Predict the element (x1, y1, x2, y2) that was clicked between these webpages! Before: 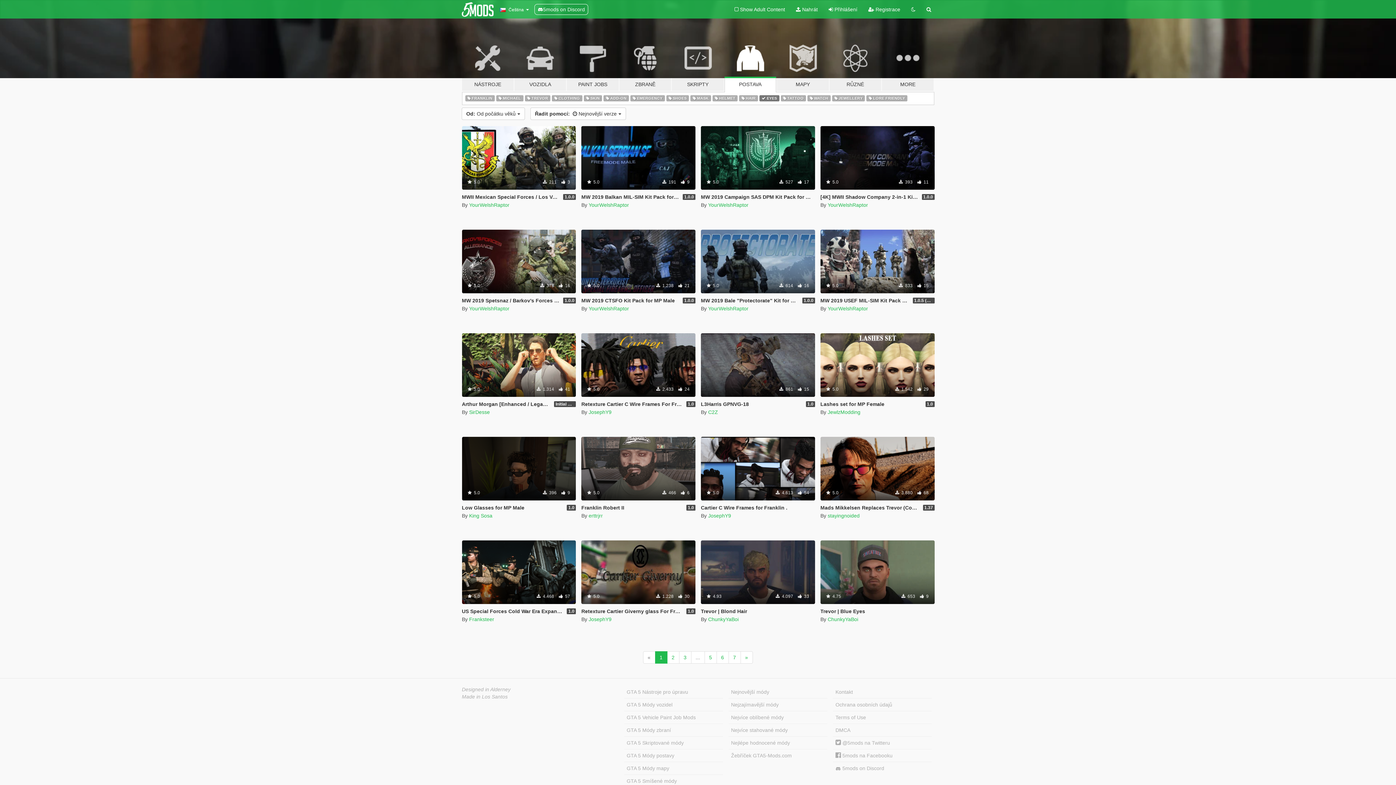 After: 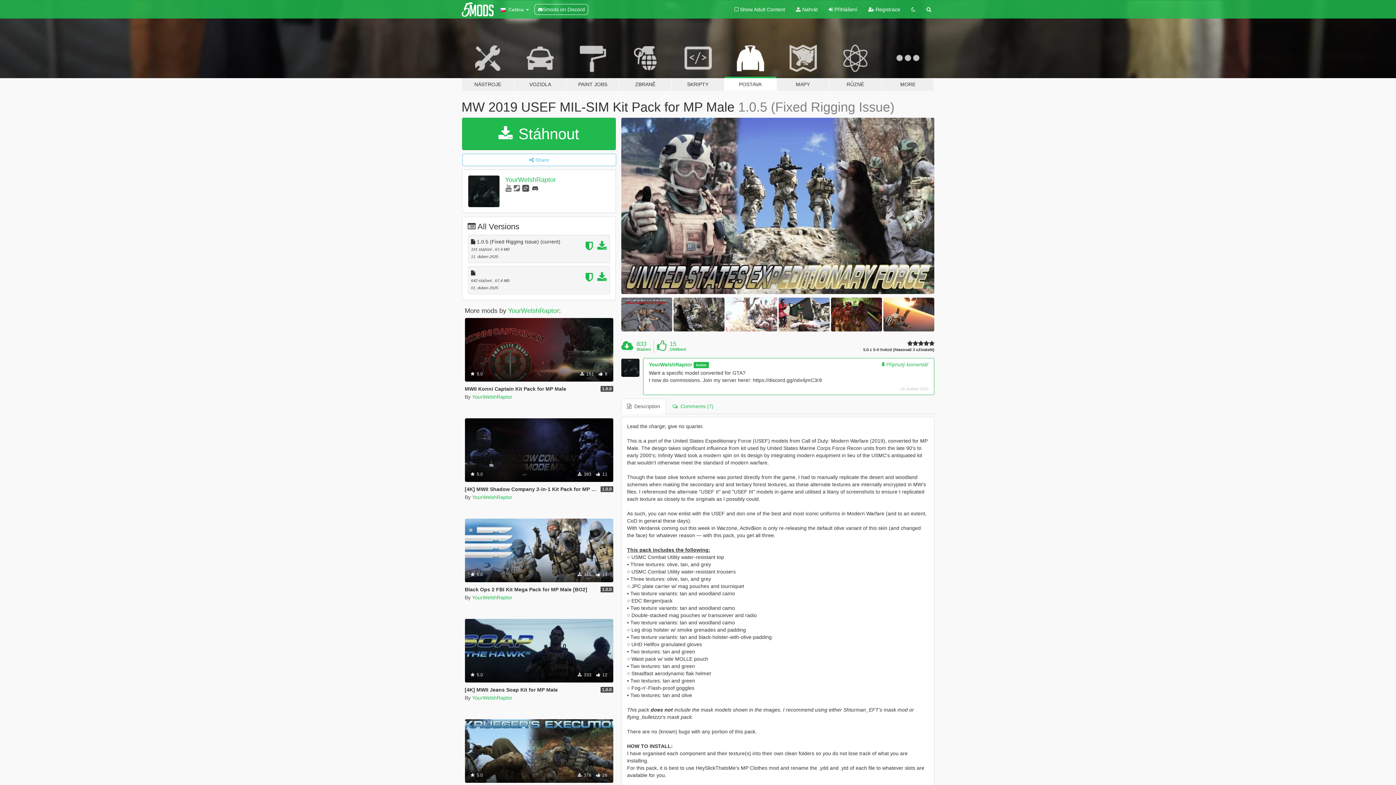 Action: bbox: (820, 229, 934, 293) label: Clothing
Helmet
Eyes
Shirt
Jacket
 5.0
 833  15